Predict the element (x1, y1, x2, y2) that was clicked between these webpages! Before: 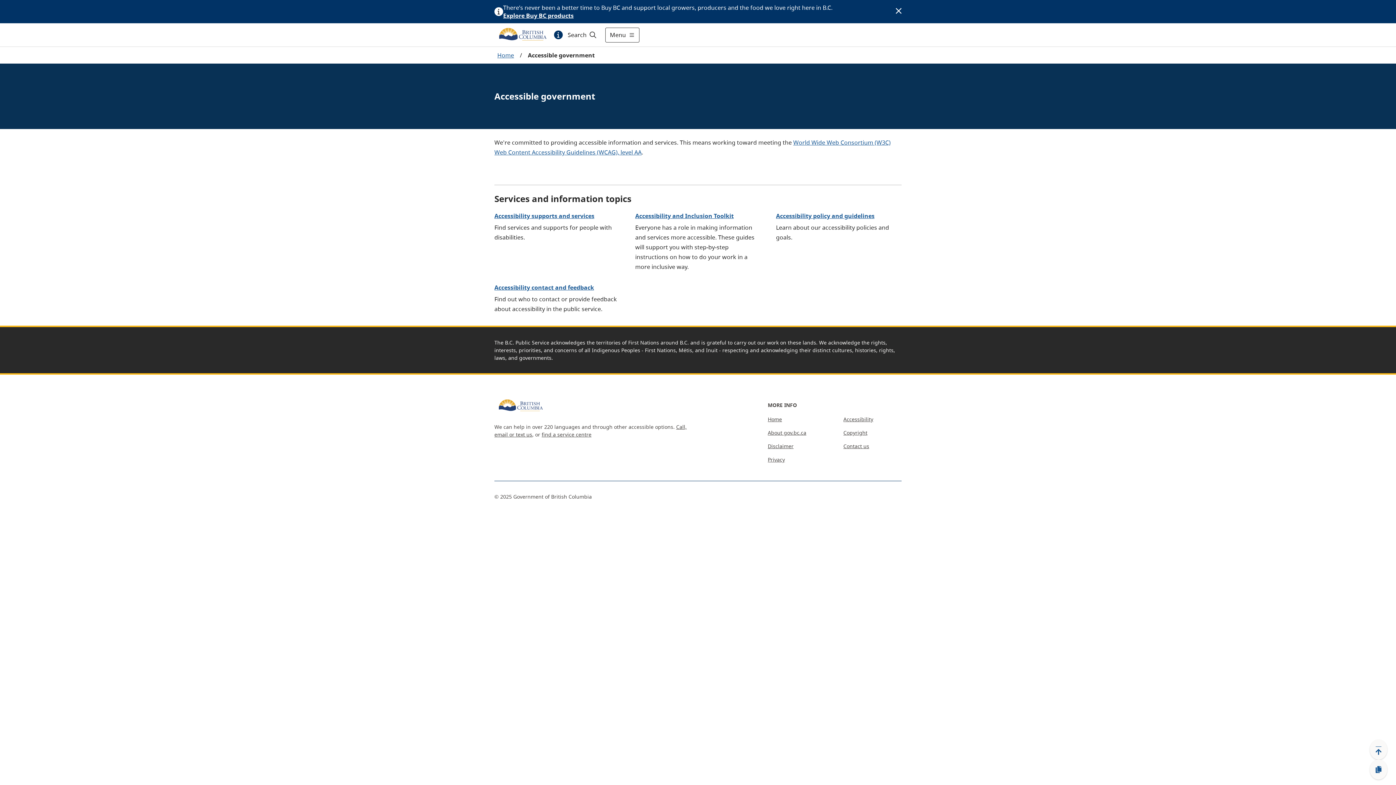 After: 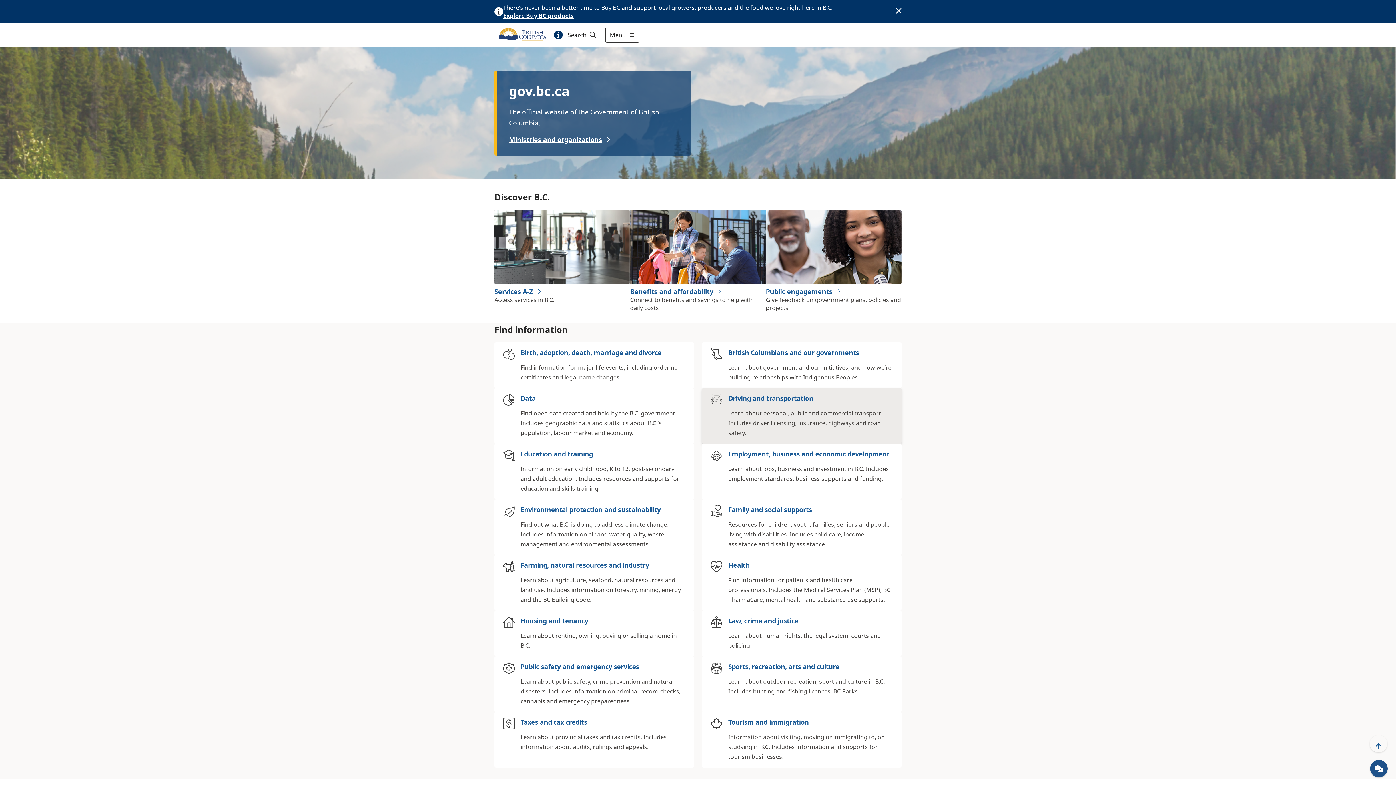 Action: label: Home bbox: (768, 411, 782, 418)